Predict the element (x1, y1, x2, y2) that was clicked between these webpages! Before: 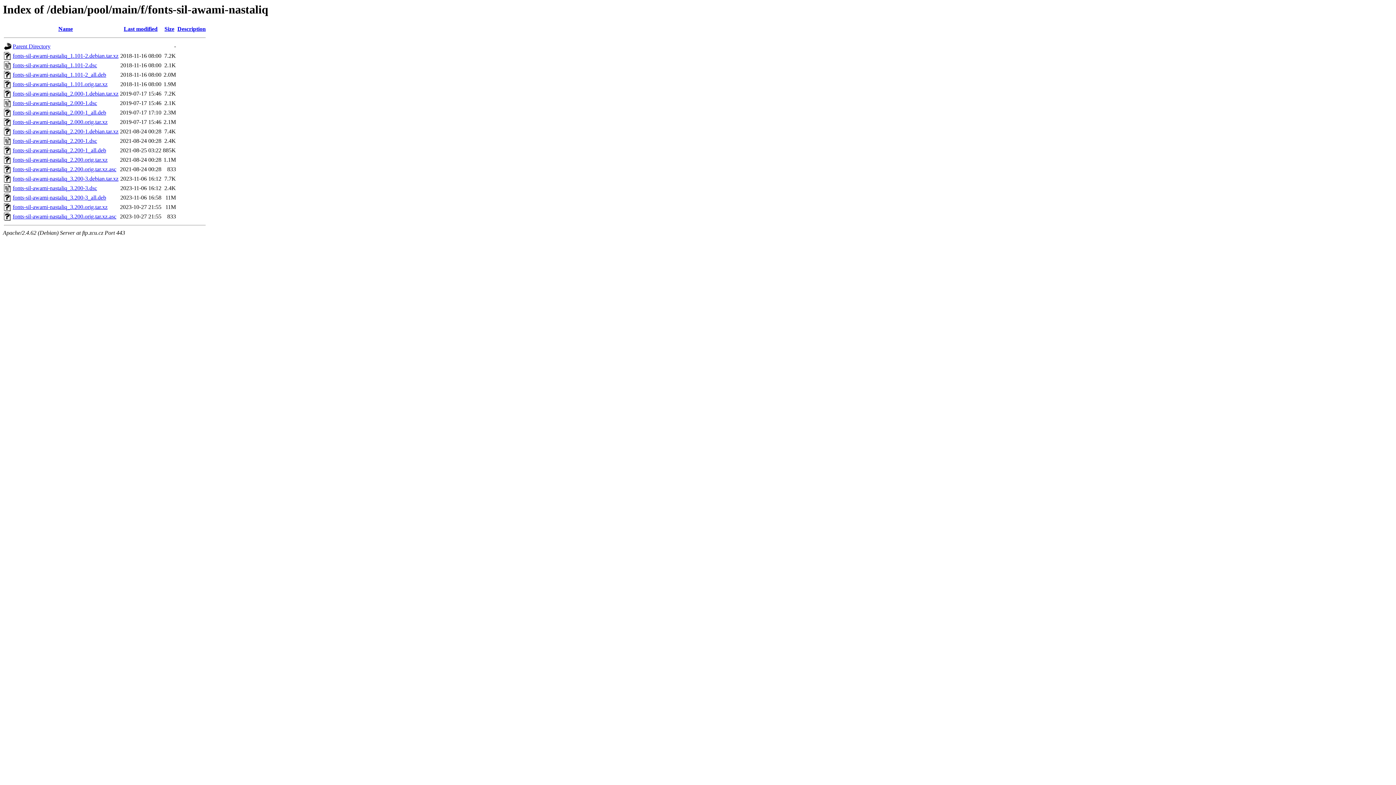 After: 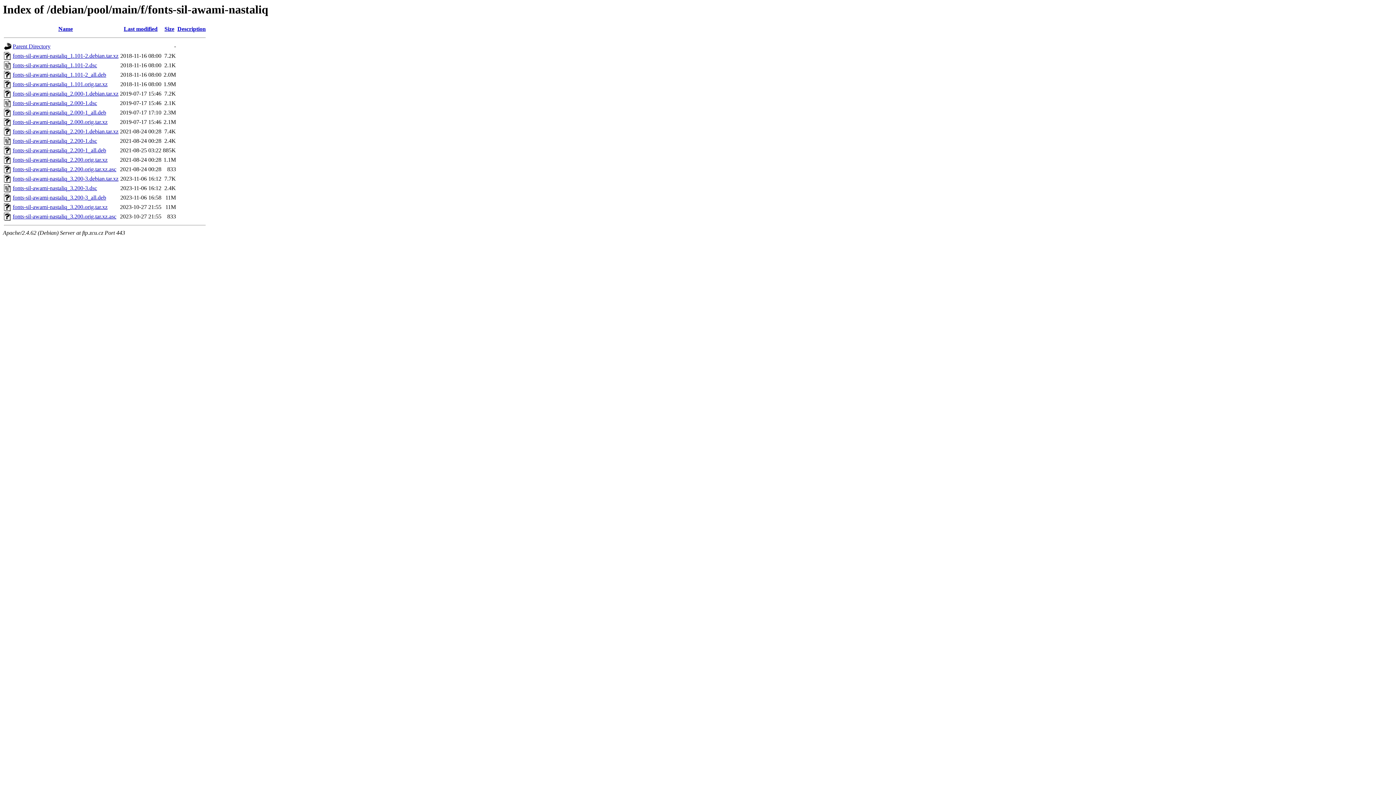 Action: label: fonts-sil-awami-nastaliq_1.101.orig.tar.xz bbox: (12, 81, 107, 87)